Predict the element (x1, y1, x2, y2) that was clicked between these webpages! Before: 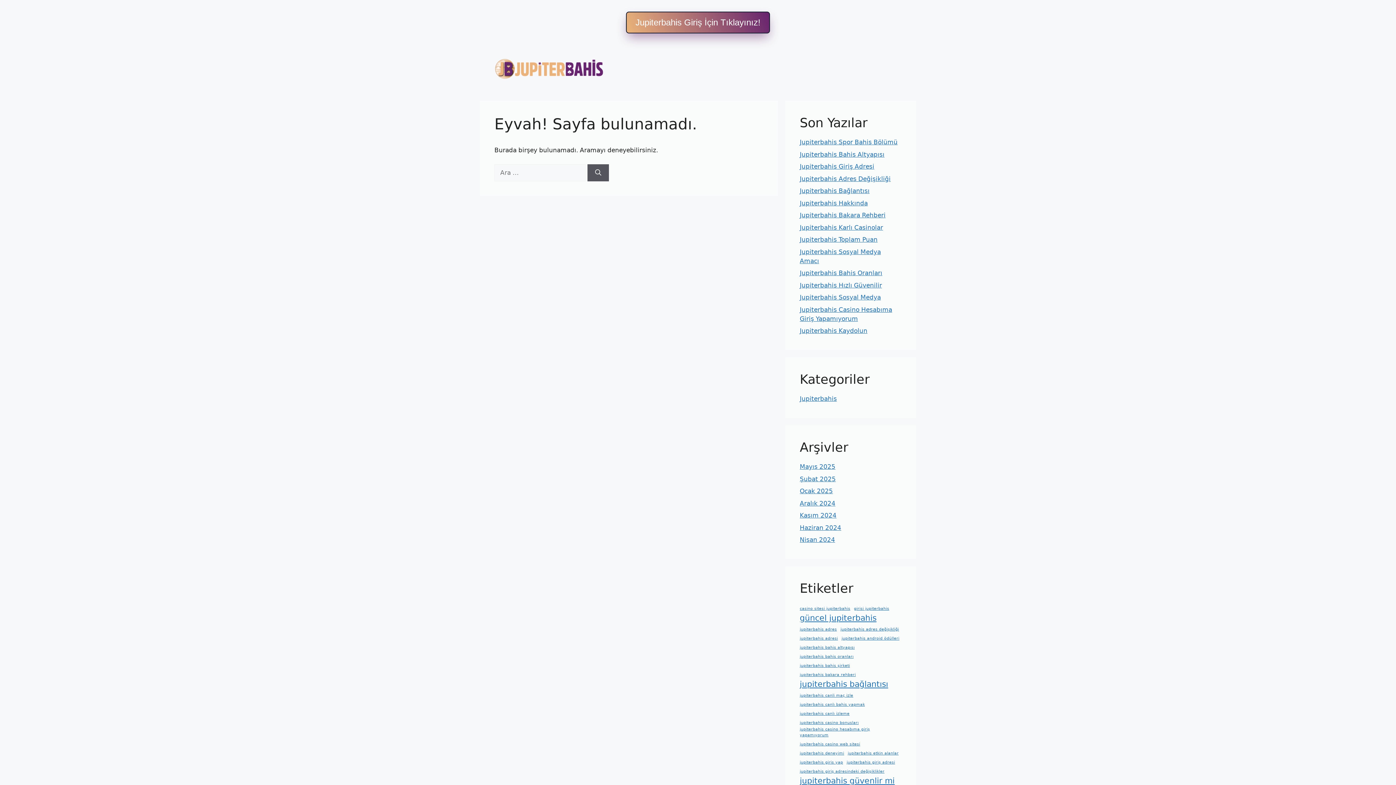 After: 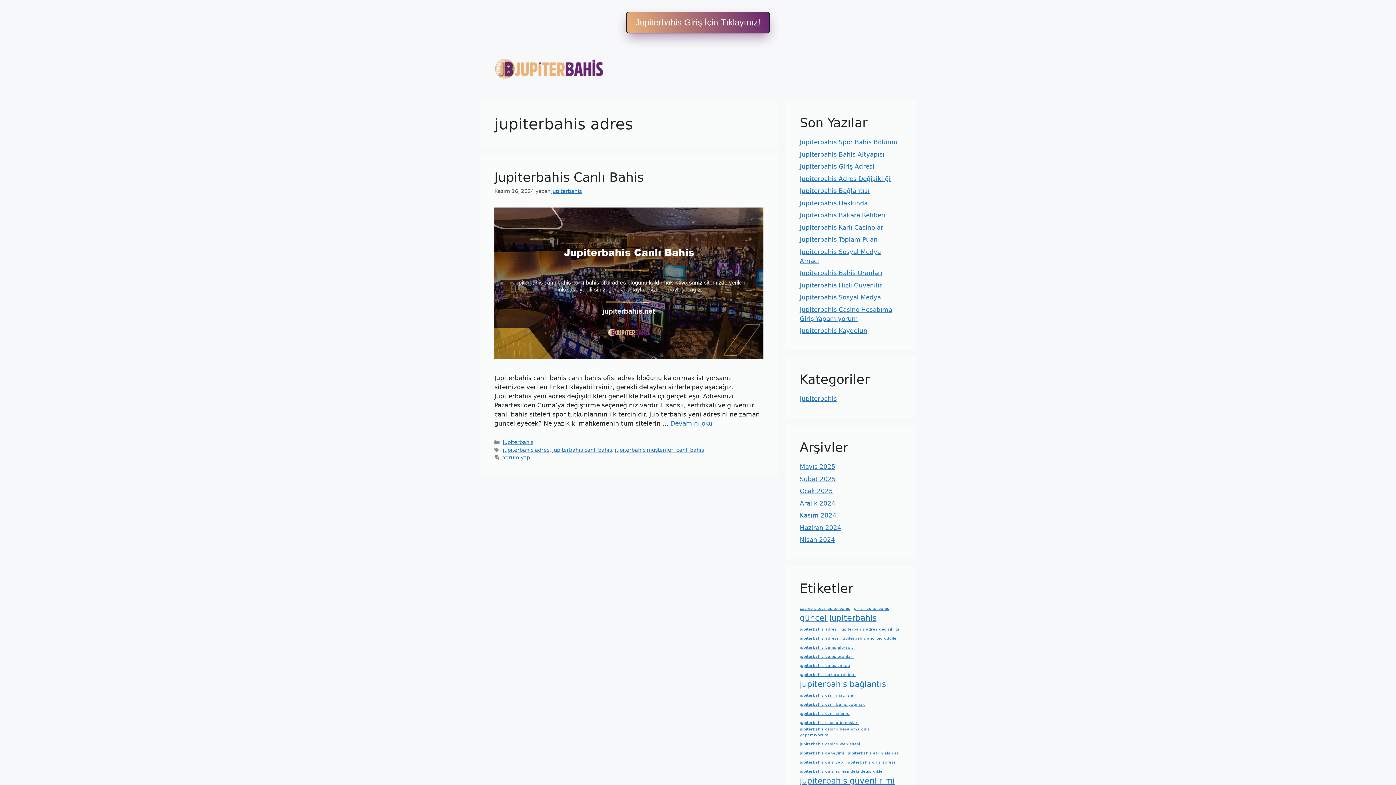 Action: bbox: (800, 626, 837, 632) label: jupiterbahis adres (1 öge)